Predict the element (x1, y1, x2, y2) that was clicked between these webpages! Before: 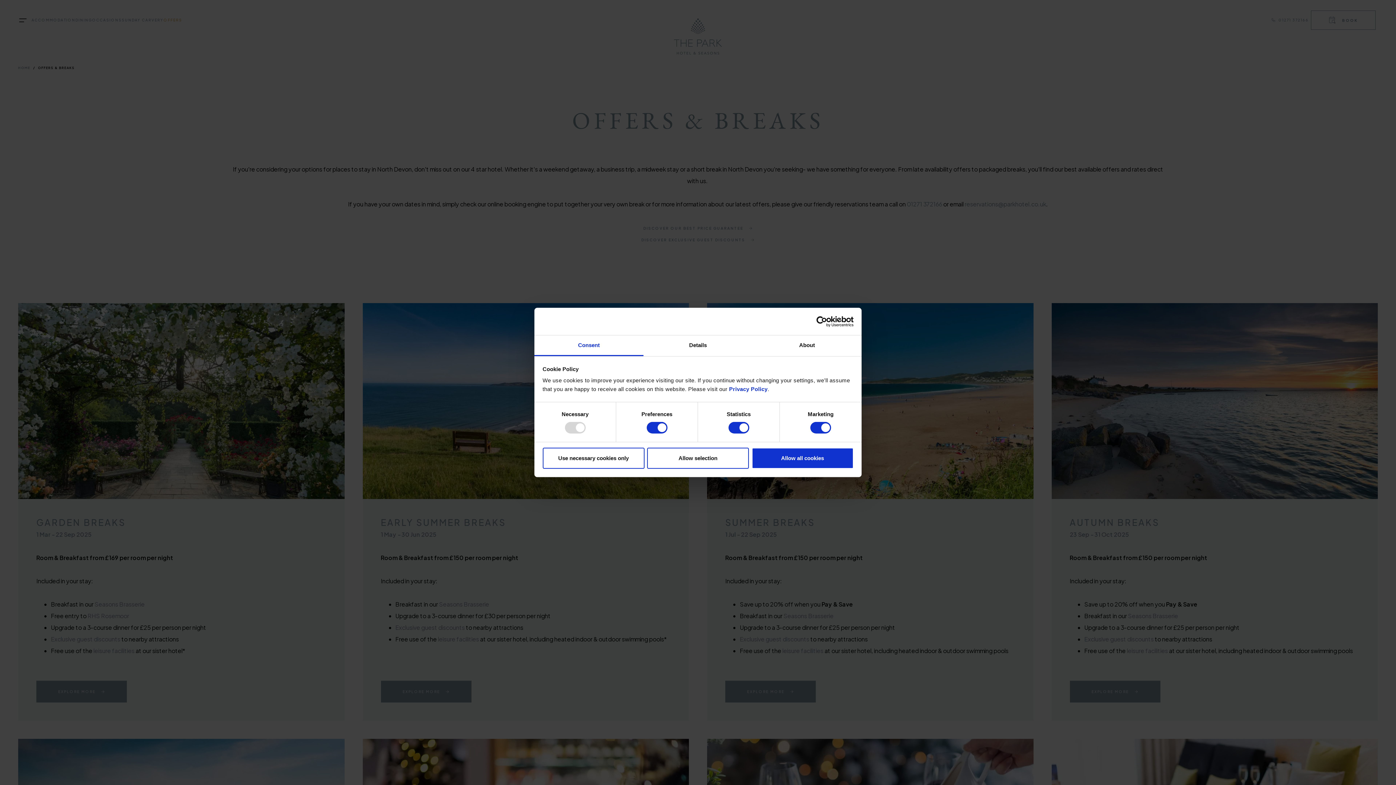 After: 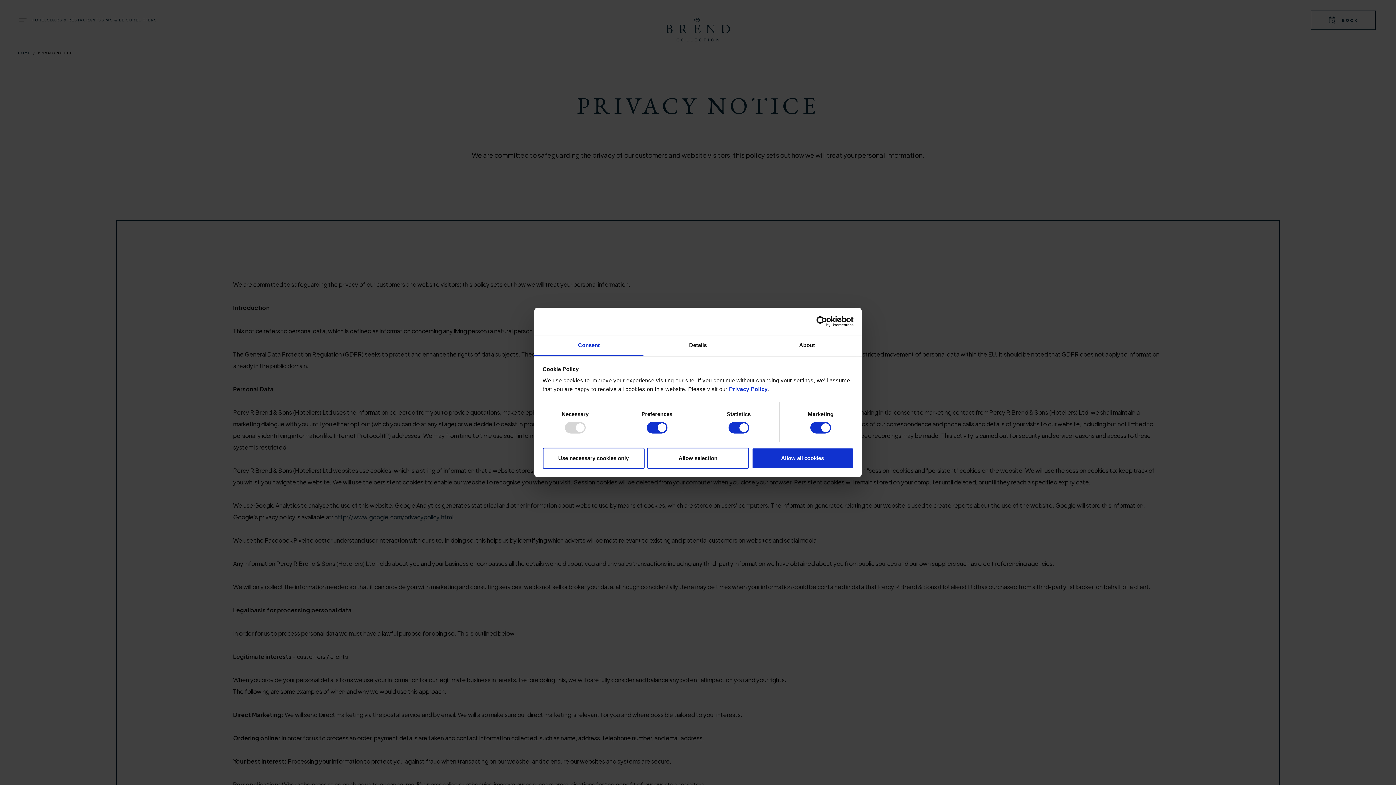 Action: label: Privacy Policy bbox: (729, 386, 767, 392)